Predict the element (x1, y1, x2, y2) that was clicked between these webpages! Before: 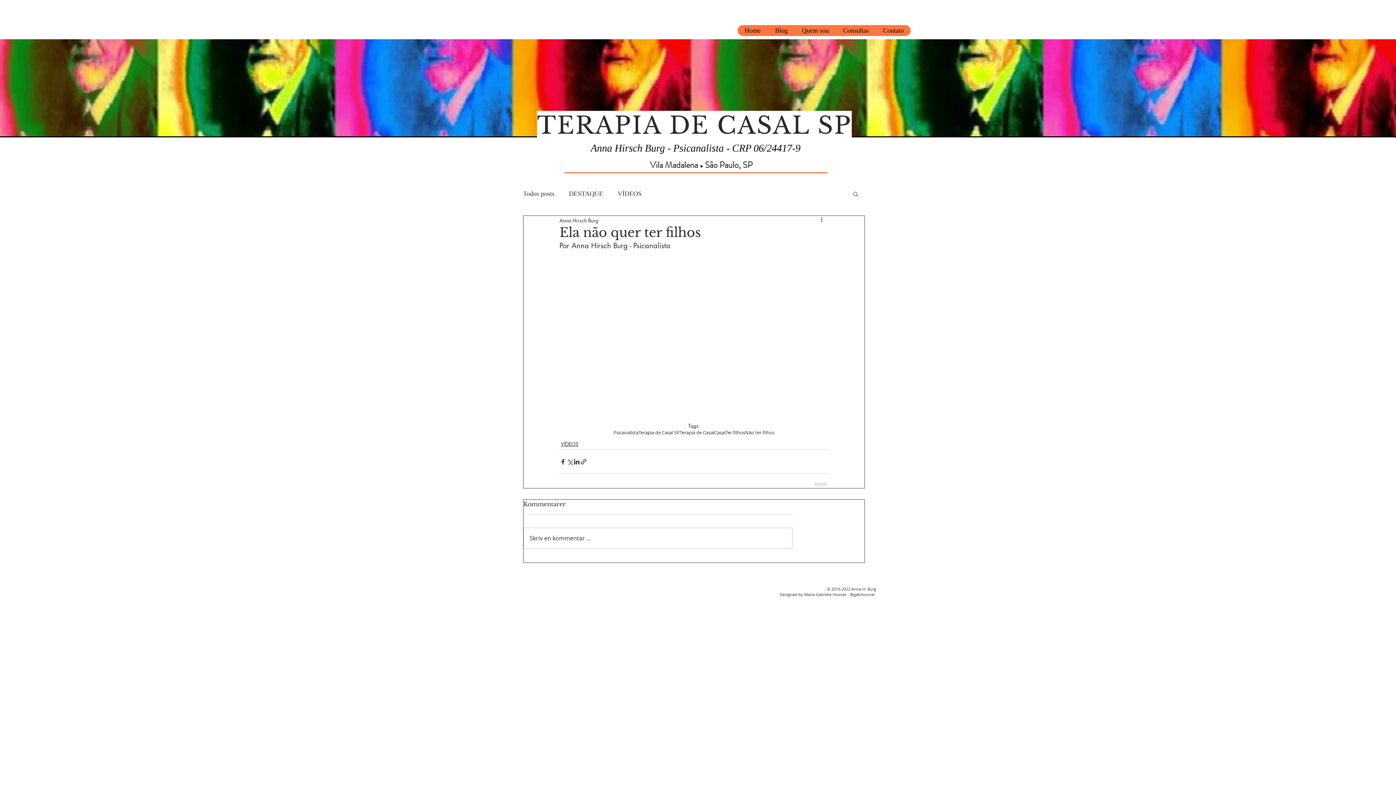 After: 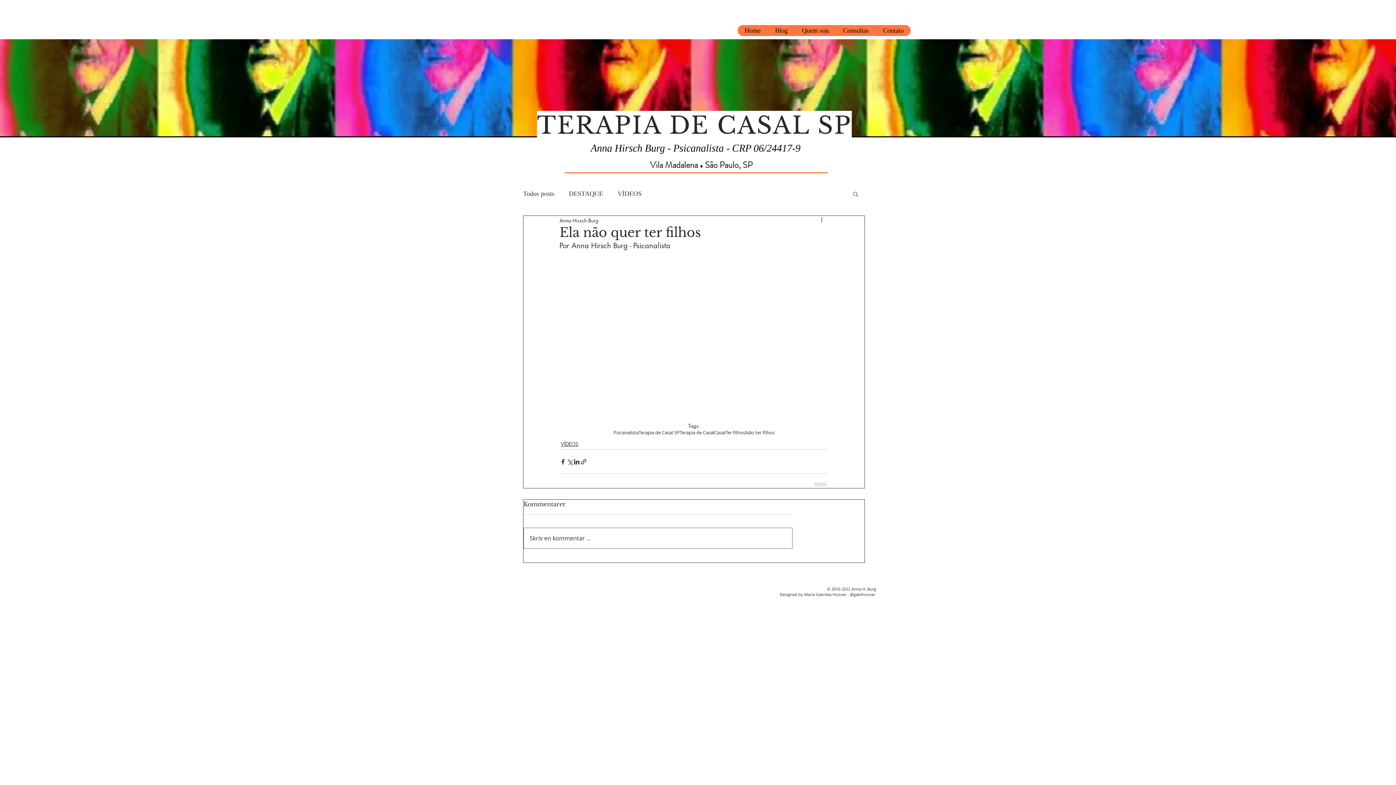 Action: label: Skriv en kommentar … bbox: (524, 528, 792, 548)